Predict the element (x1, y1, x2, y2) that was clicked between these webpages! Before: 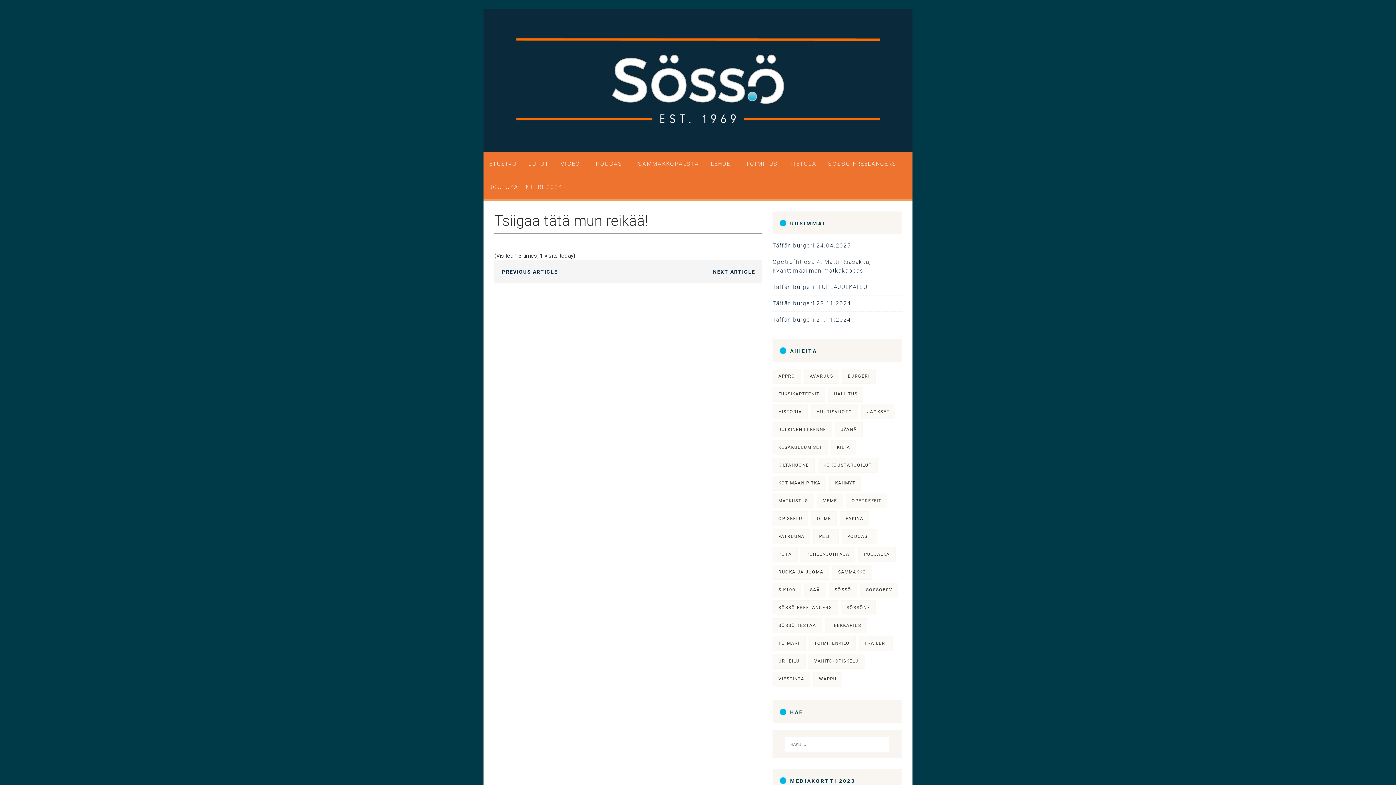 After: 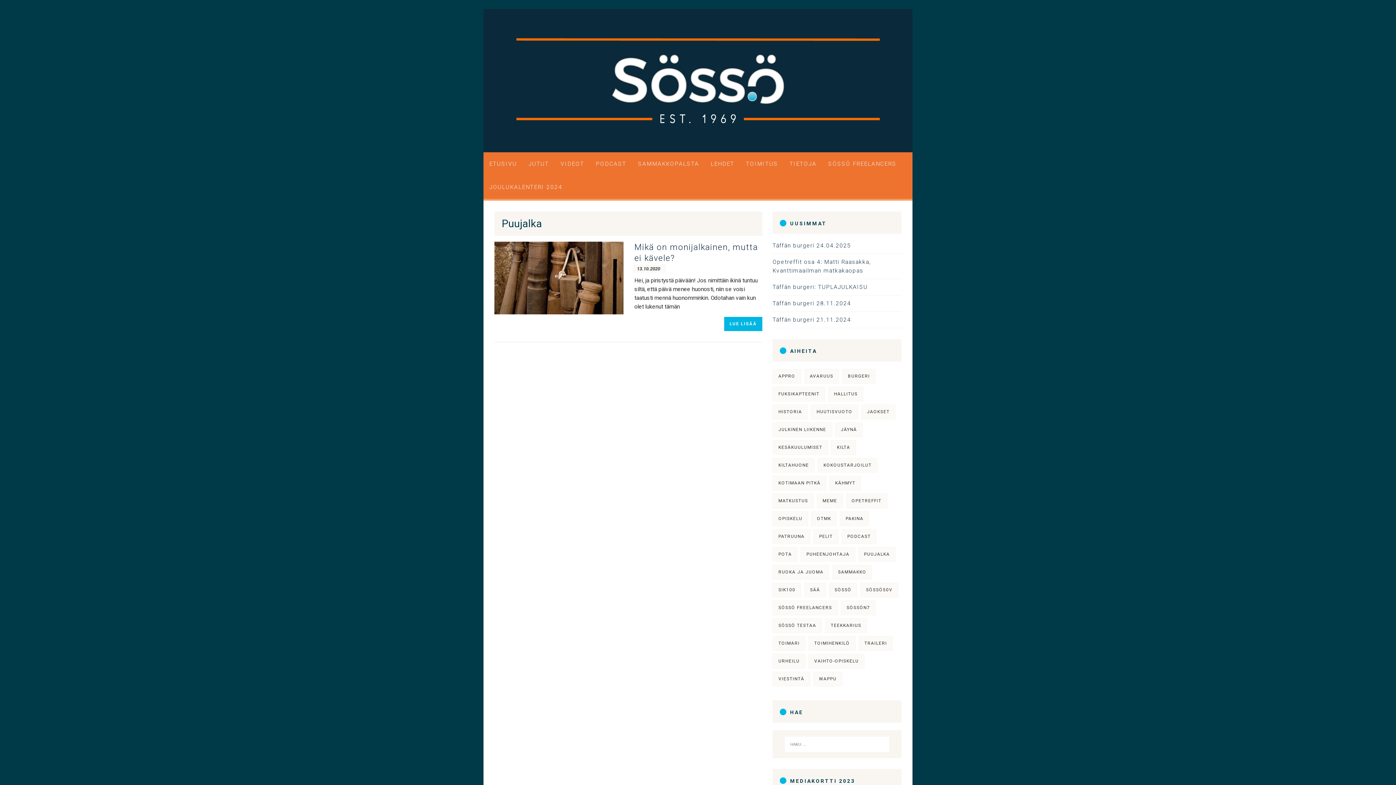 Action: bbox: (858, 547, 895, 562) label: Puujalka (1 kohde)